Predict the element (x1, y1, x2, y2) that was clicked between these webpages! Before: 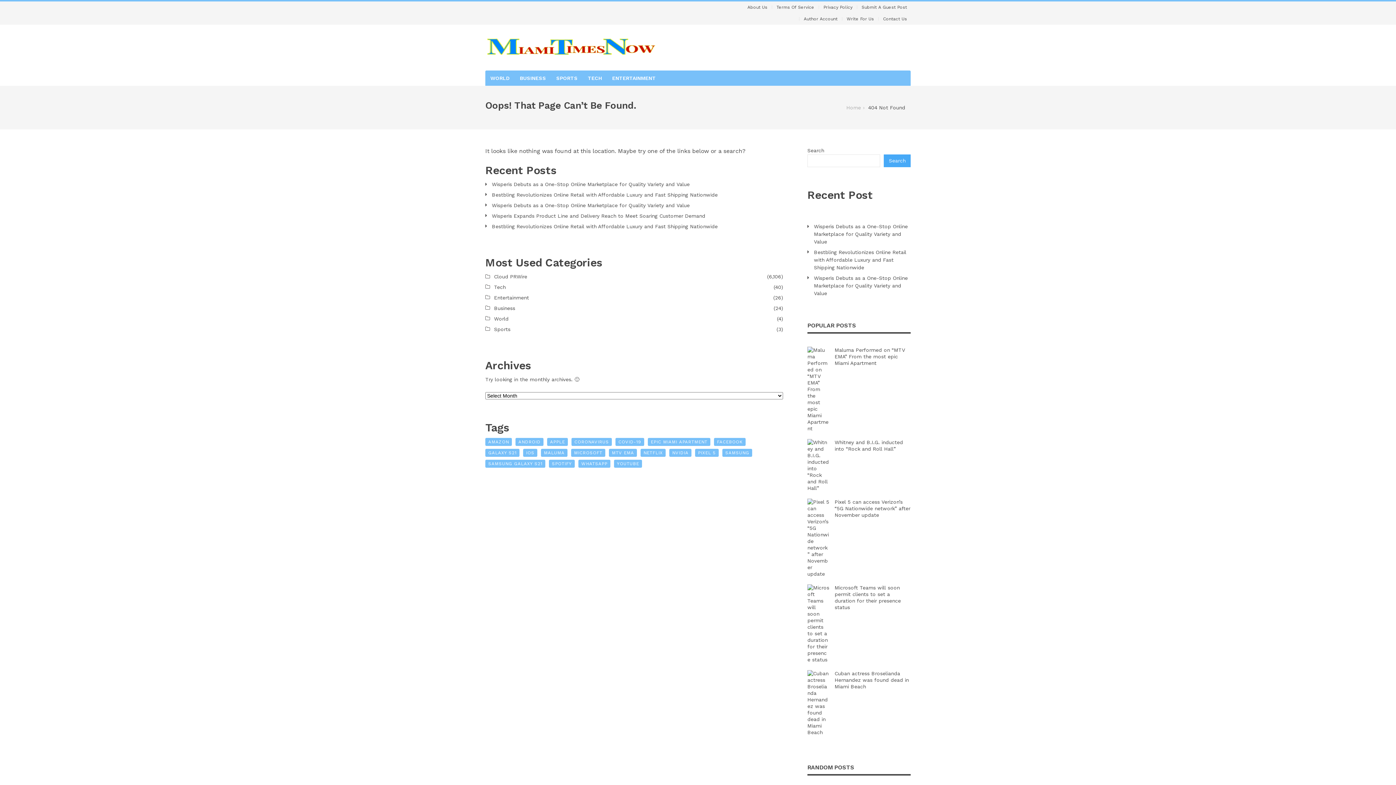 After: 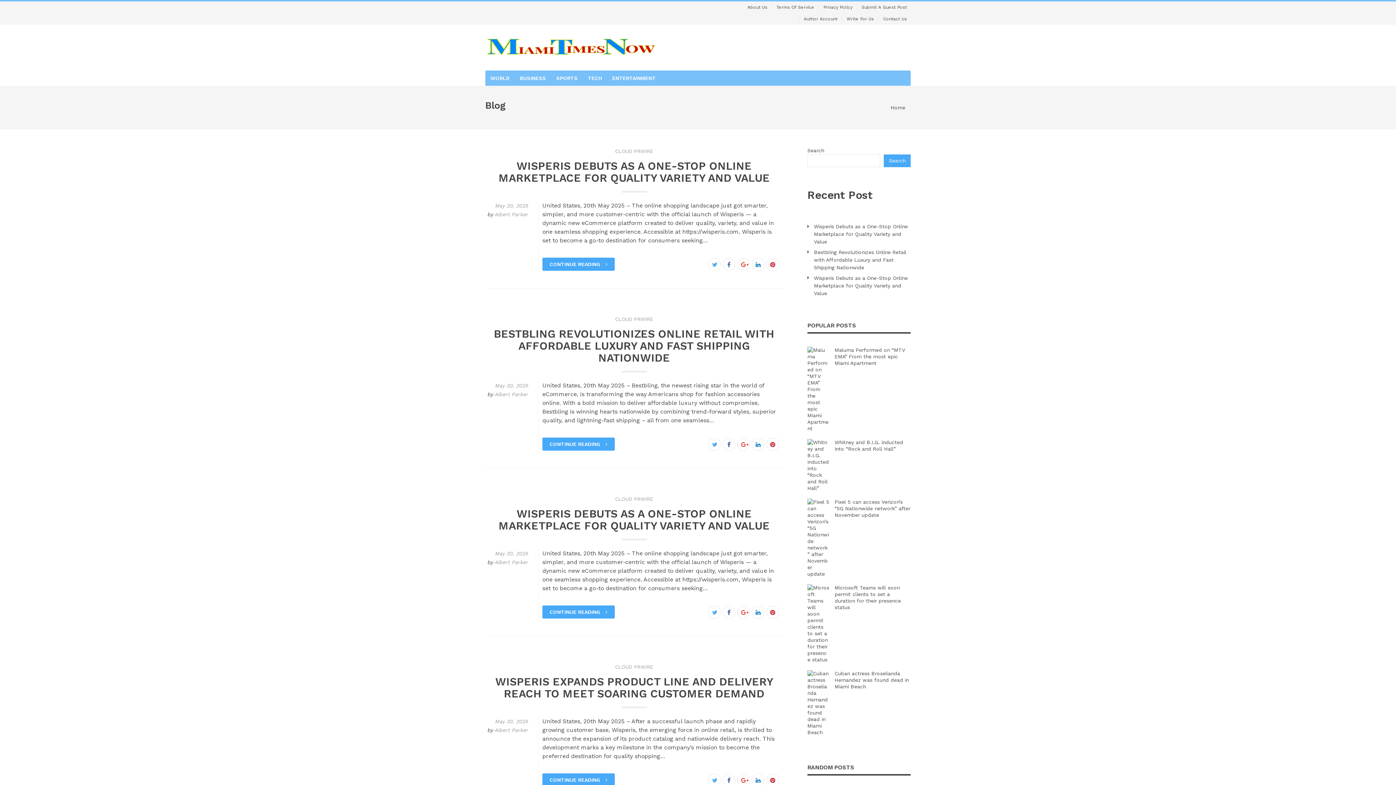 Action: bbox: (485, 49, 655, 56)